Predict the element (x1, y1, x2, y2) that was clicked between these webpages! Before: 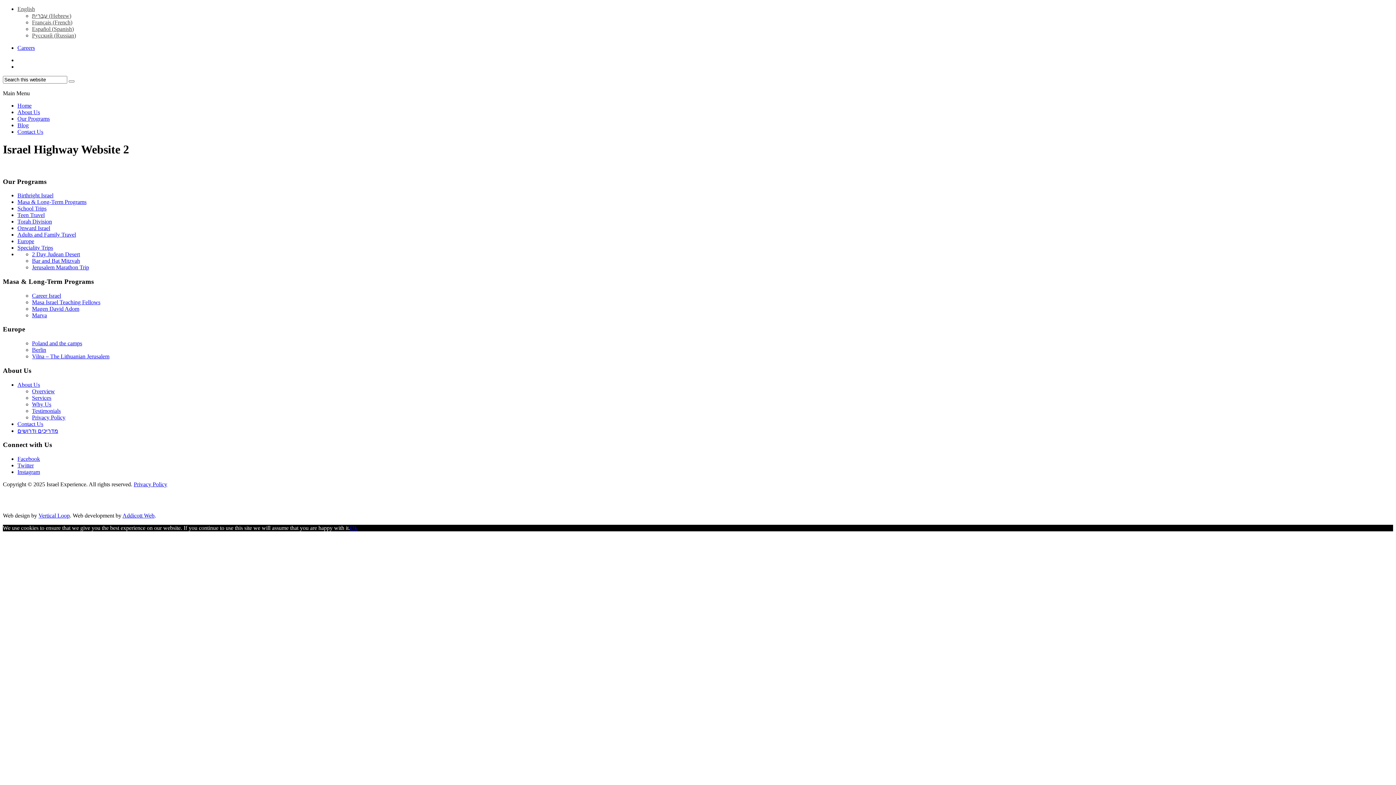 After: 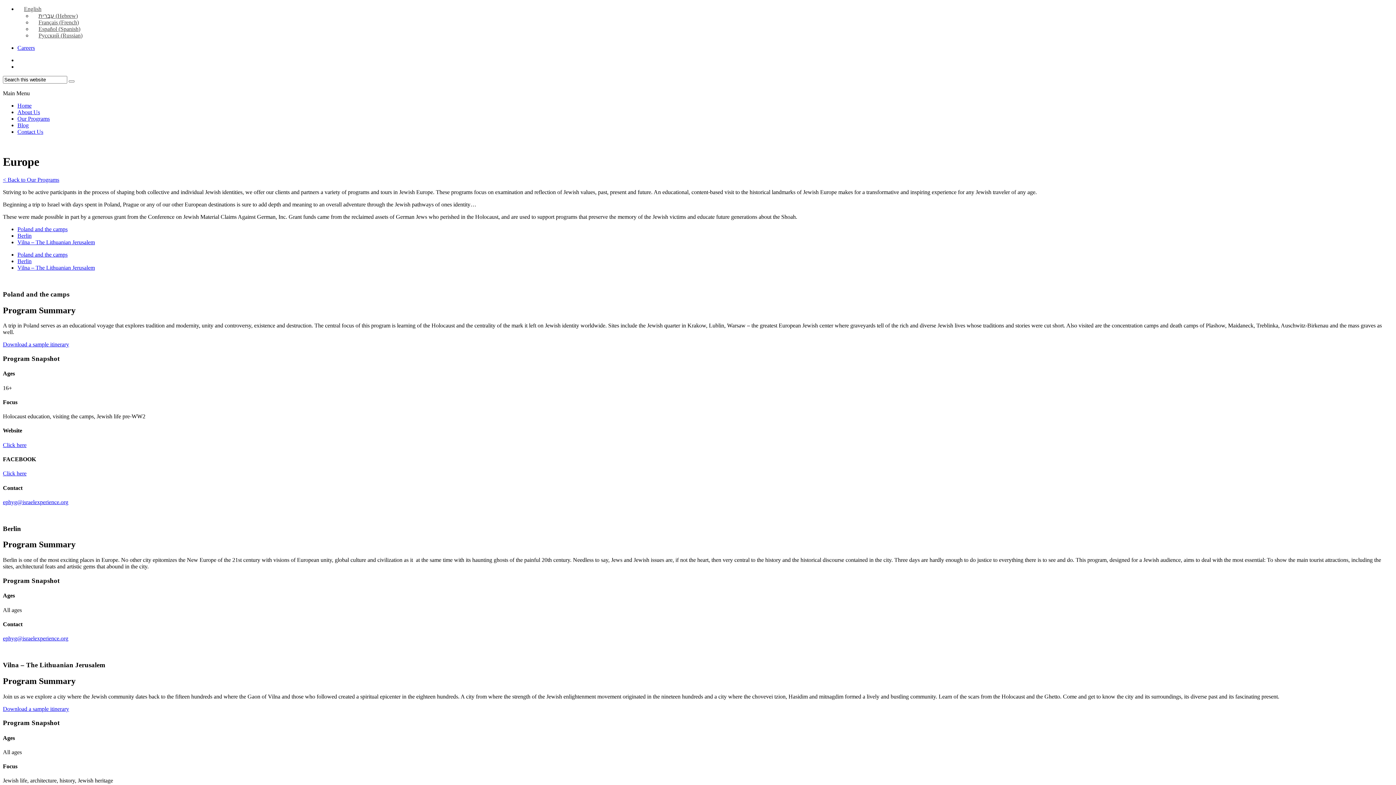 Action: label: Vilna – The Lithuanian Jerusalem bbox: (32, 353, 109, 359)